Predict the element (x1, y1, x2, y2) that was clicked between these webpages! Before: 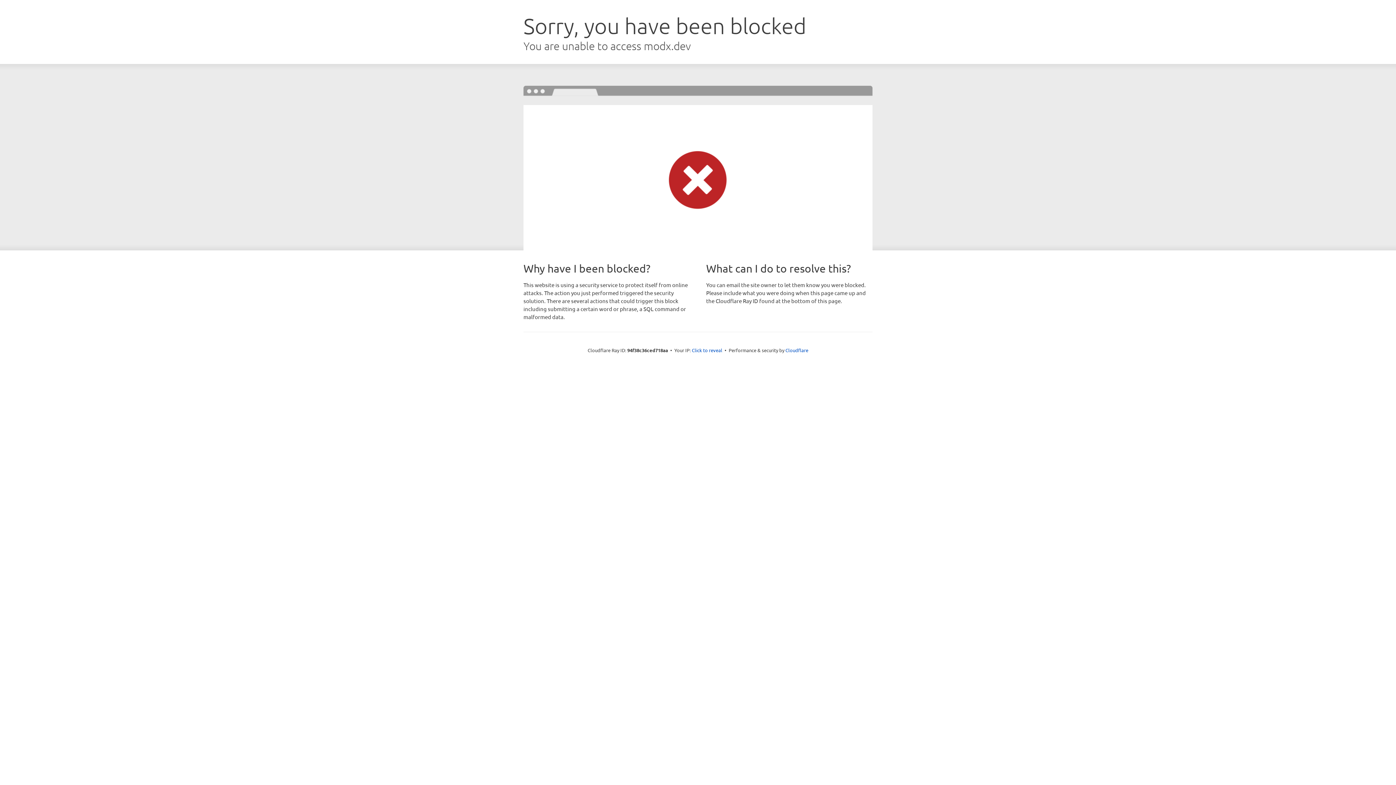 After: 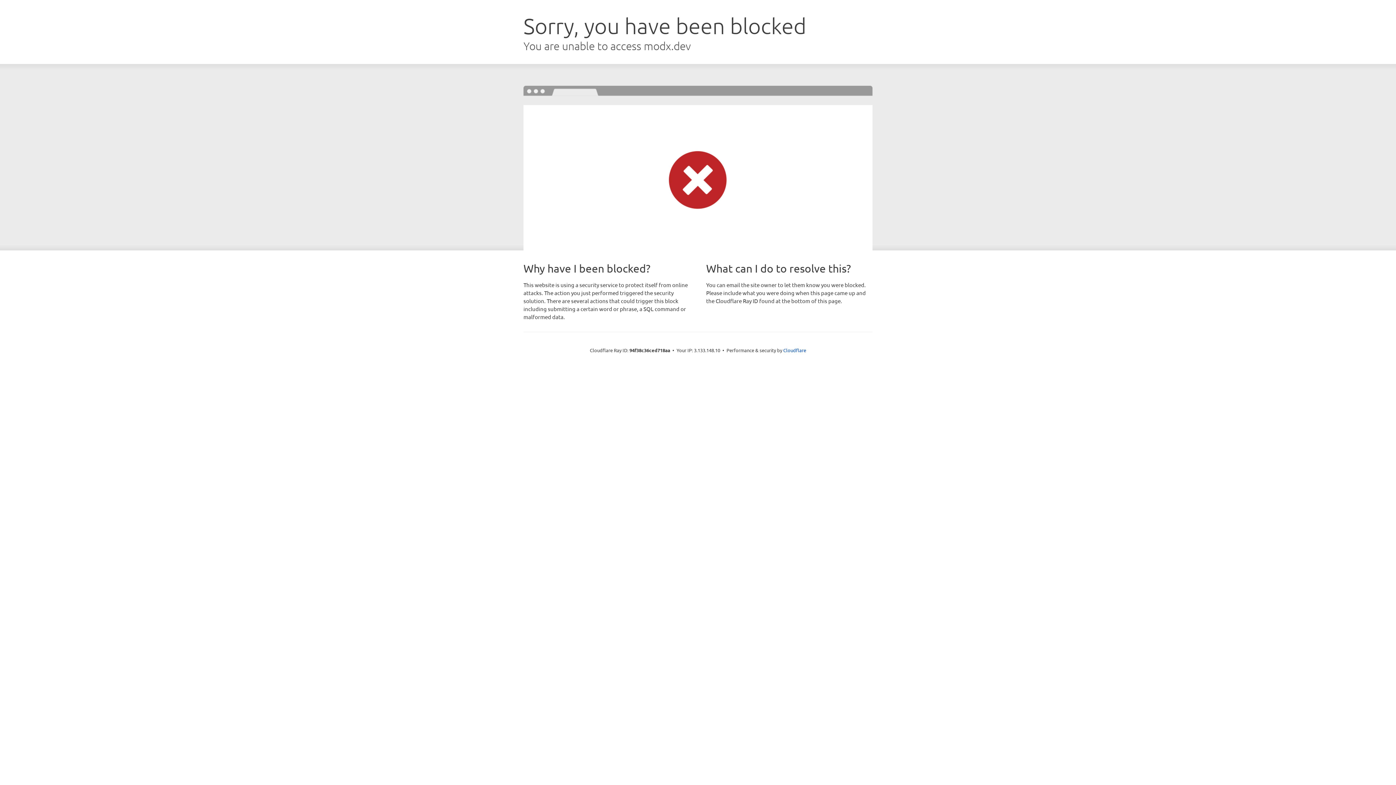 Action: label: Click to reveal bbox: (692, 346, 722, 353)